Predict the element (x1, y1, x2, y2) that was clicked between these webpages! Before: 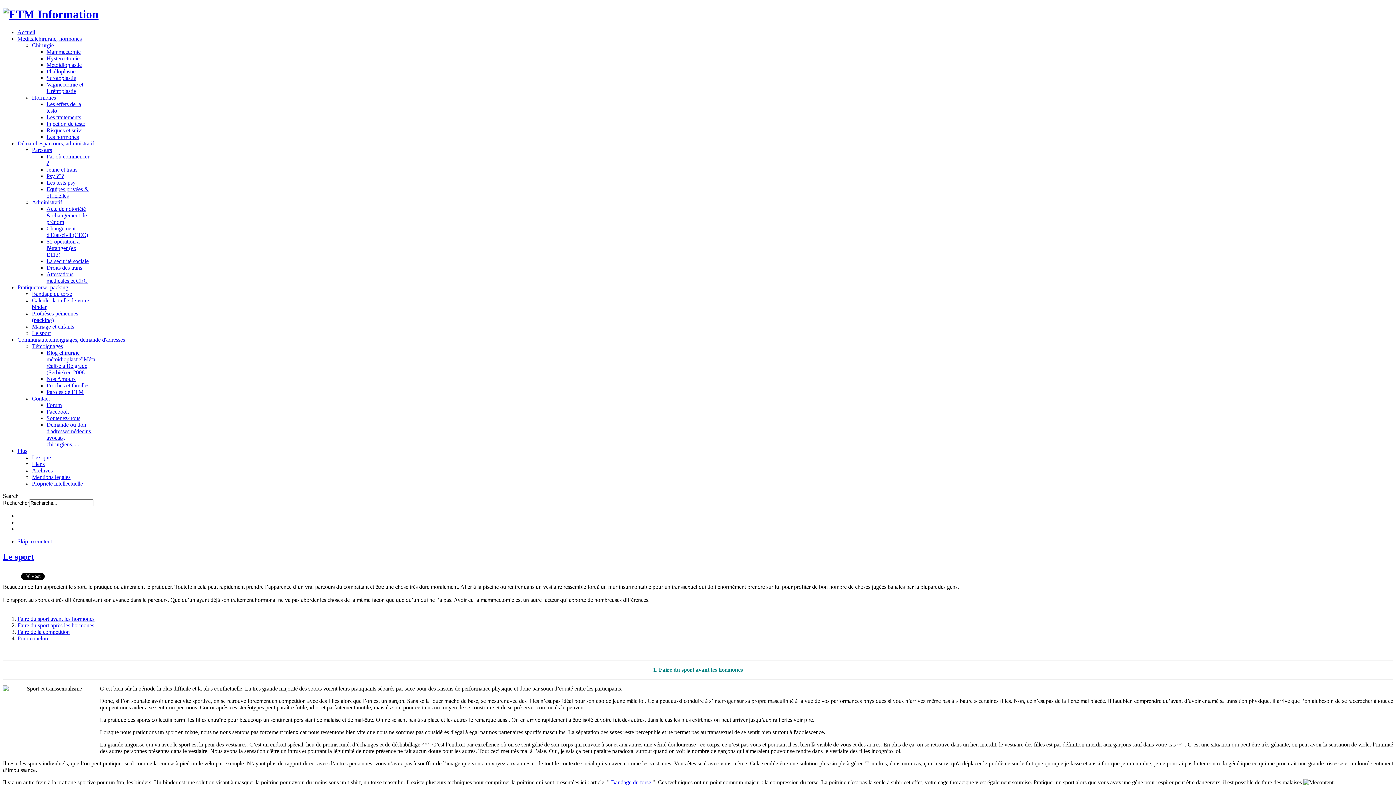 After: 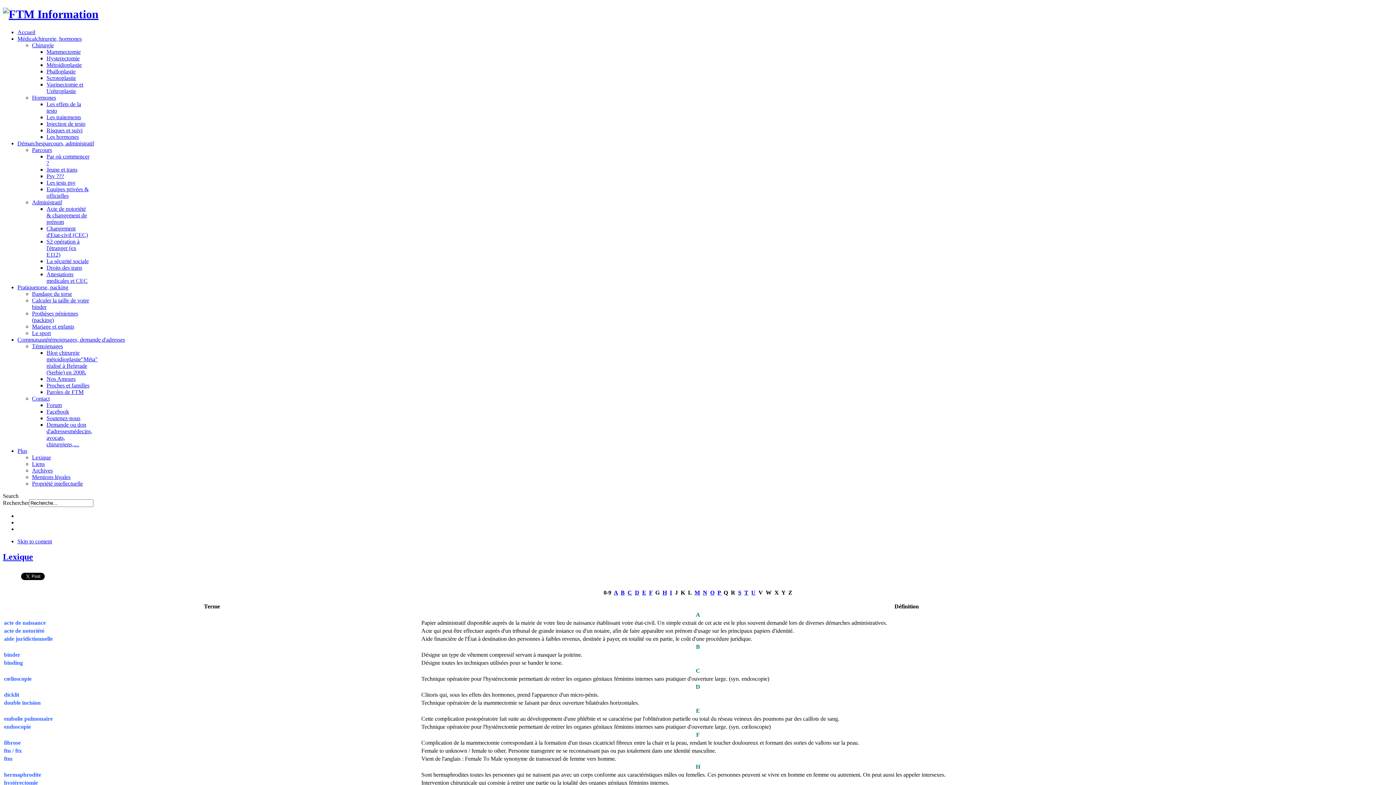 Action: label: Lexique bbox: (32, 454, 50, 460)